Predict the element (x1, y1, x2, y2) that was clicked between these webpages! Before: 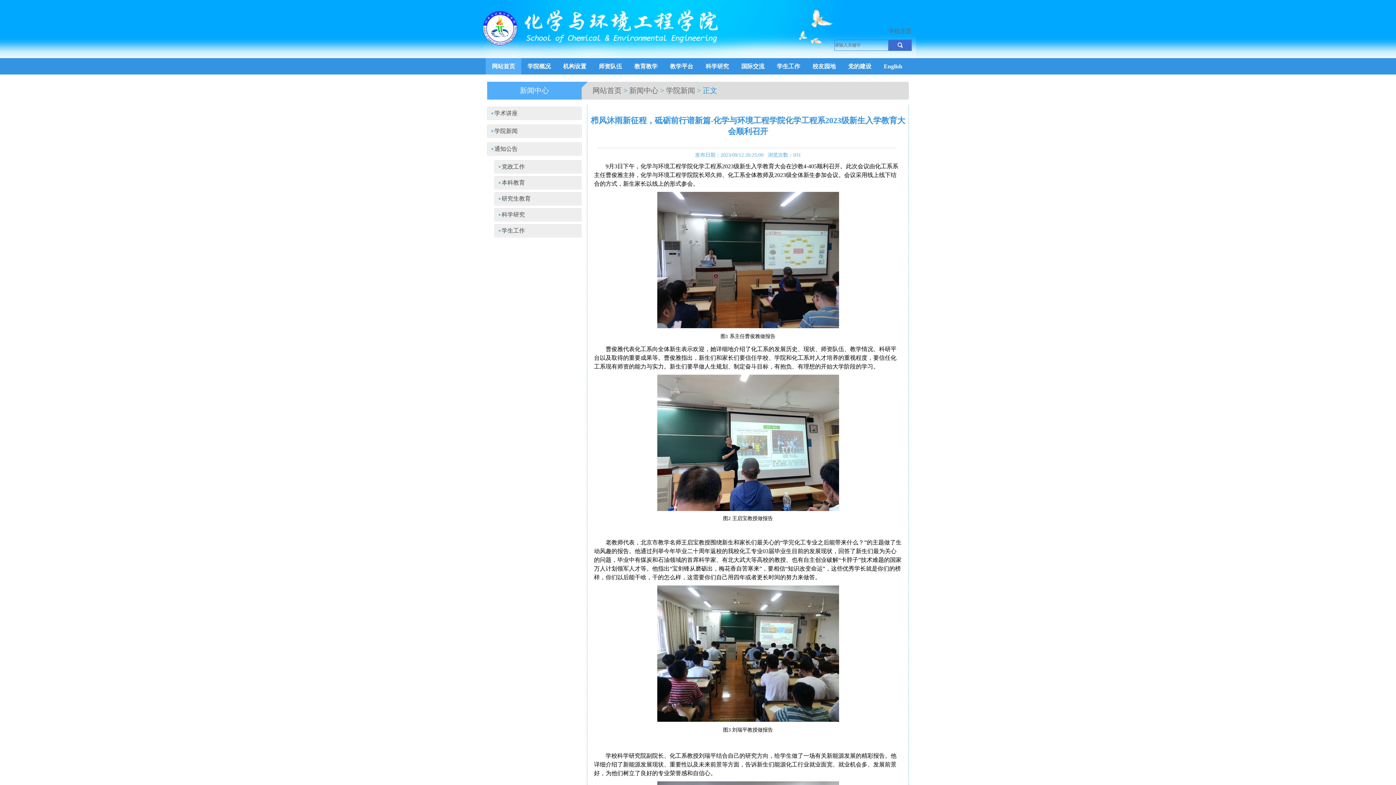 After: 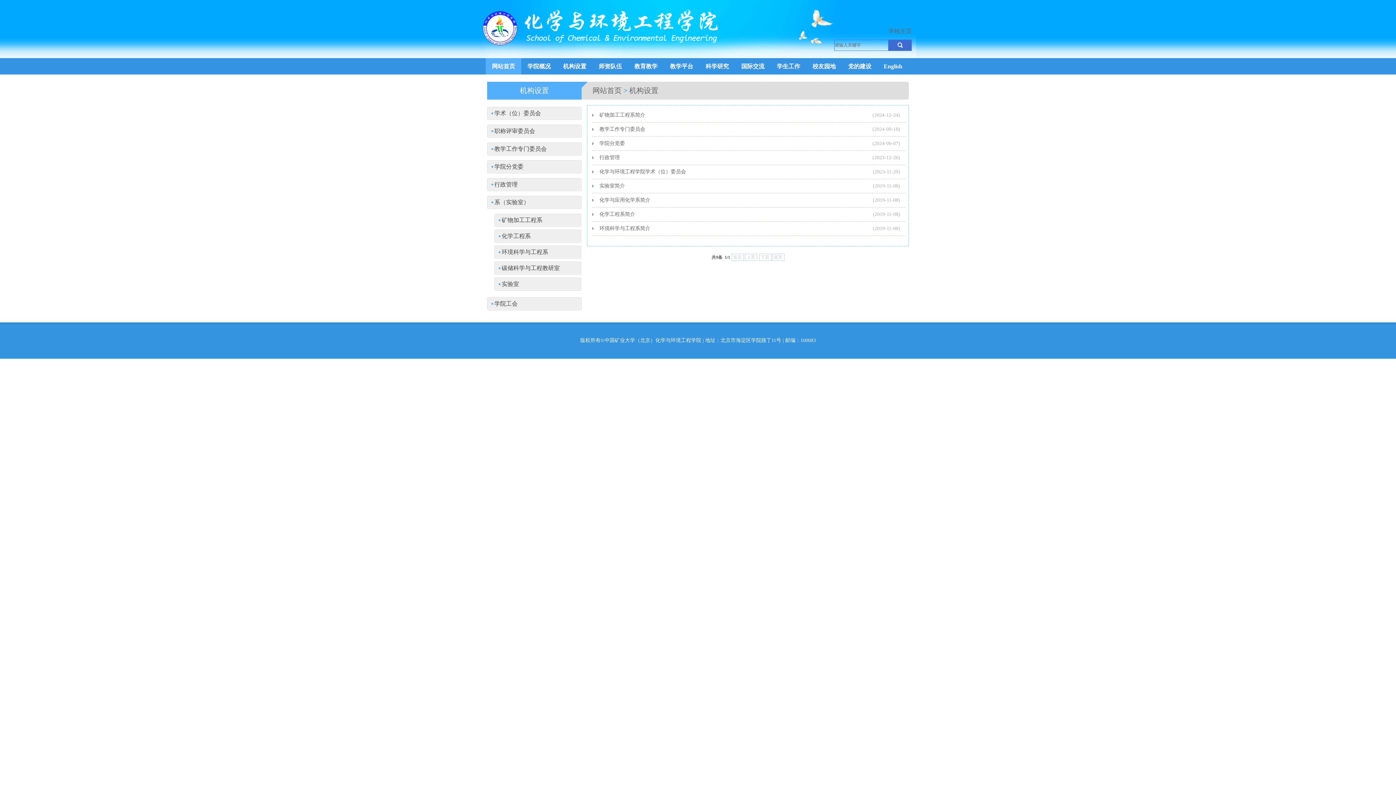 Action: label: 机构设置 bbox: (557, 58, 592, 74)